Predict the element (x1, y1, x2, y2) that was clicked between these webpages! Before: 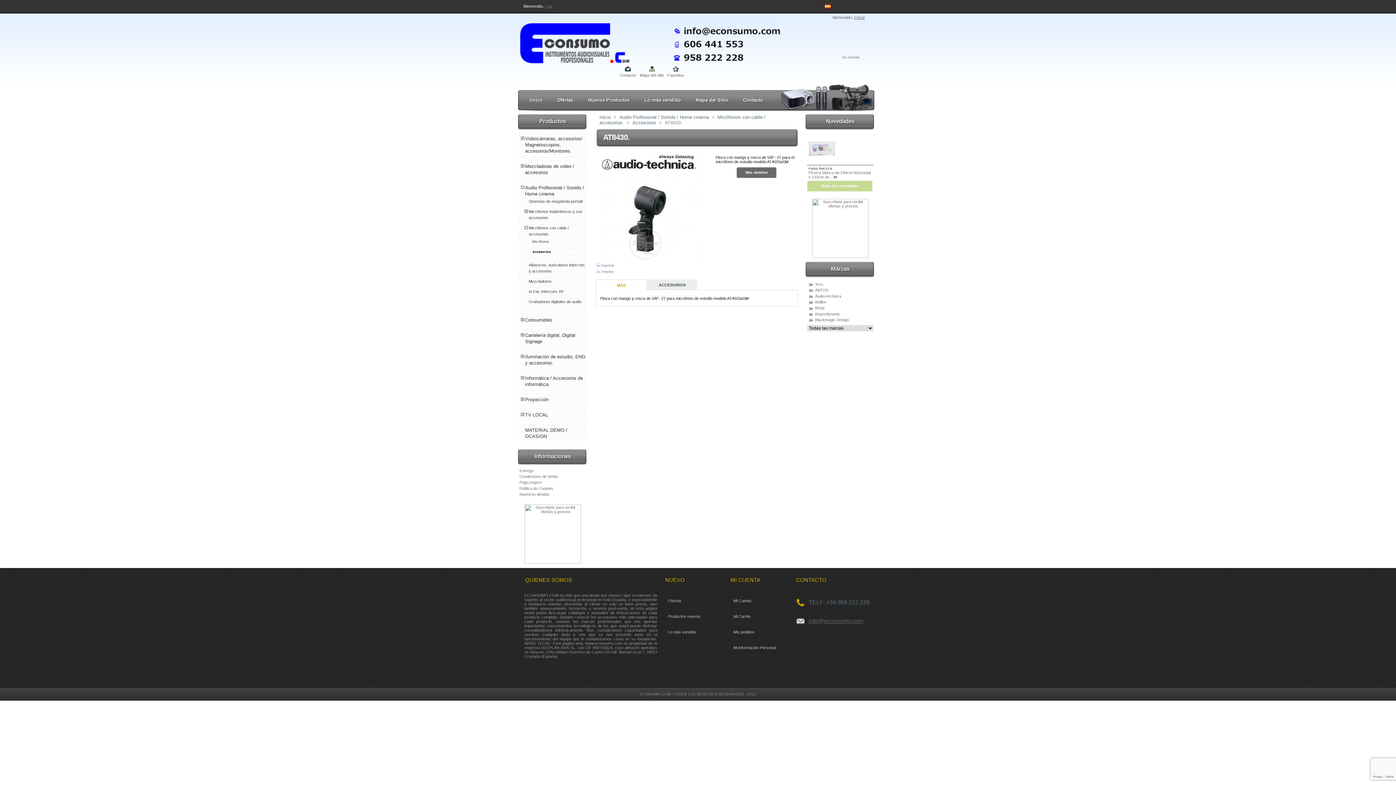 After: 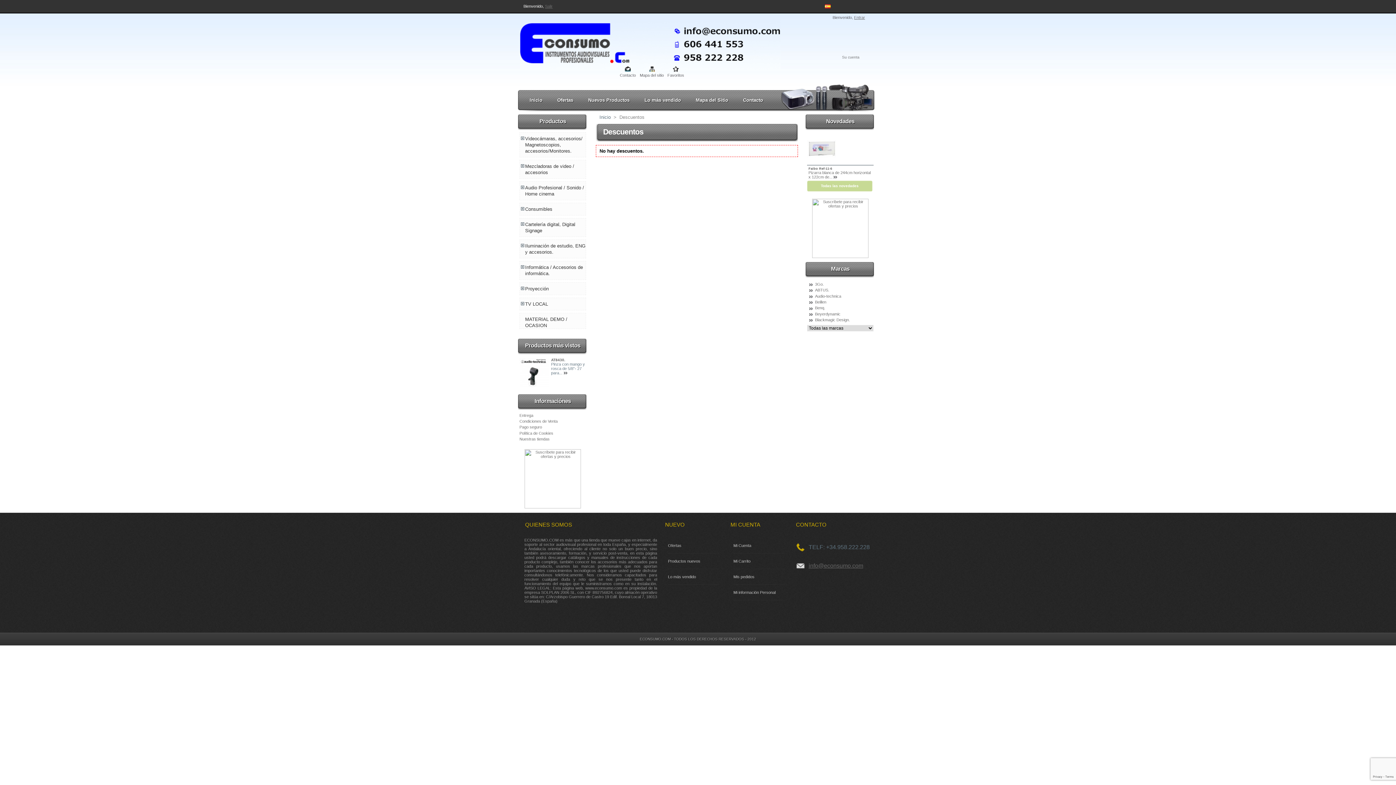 Action: bbox: (668, 593, 719, 608) label: Ofertas